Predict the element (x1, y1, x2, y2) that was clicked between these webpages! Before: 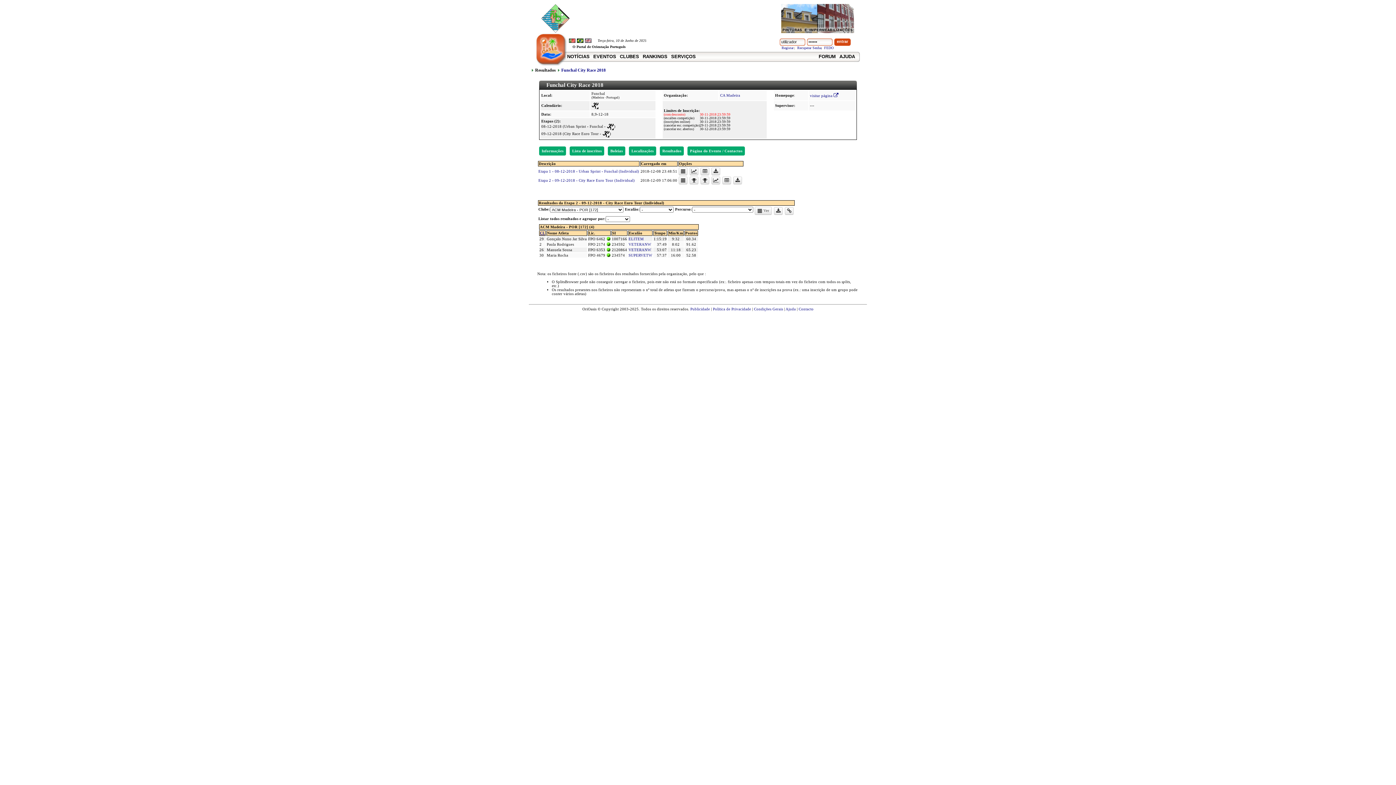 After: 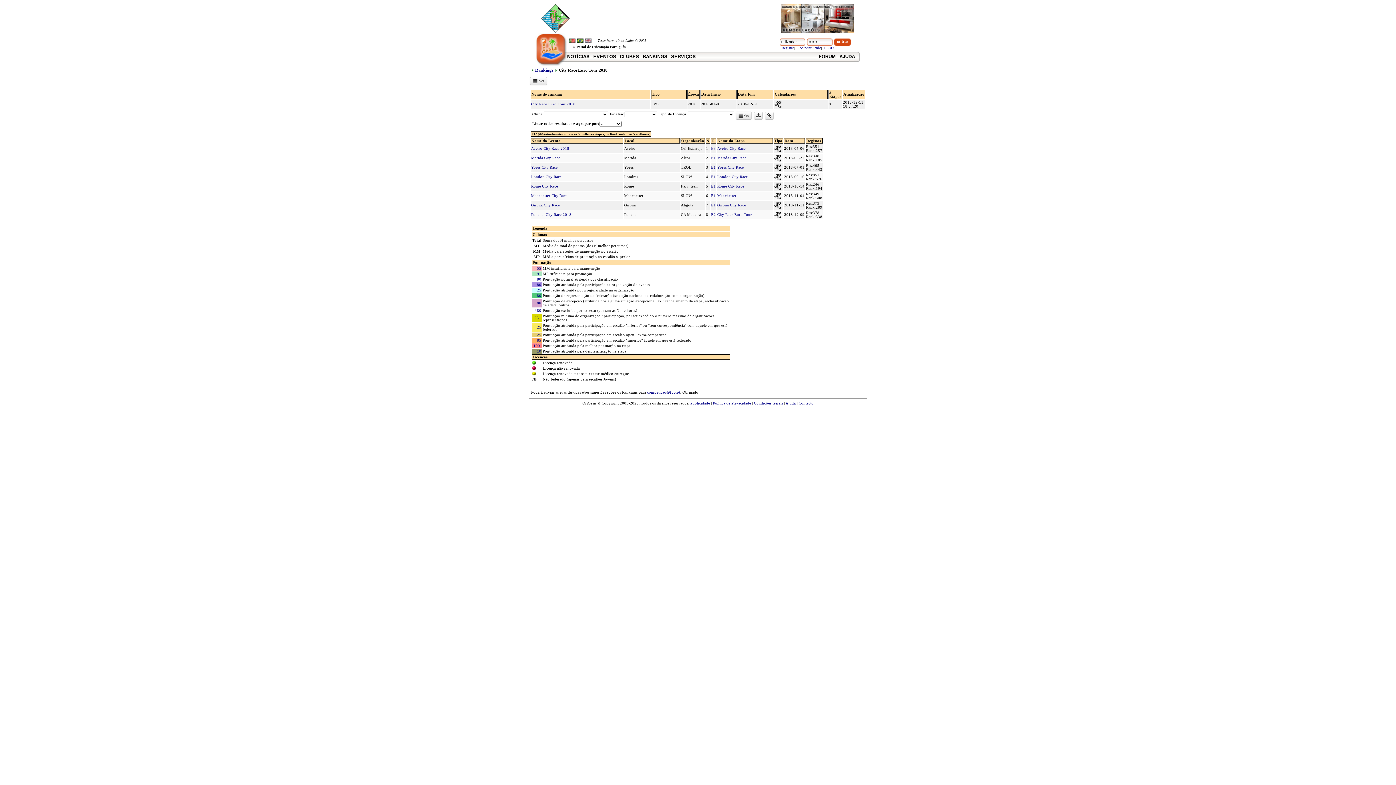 Action: bbox: (700, 176, 709, 184)